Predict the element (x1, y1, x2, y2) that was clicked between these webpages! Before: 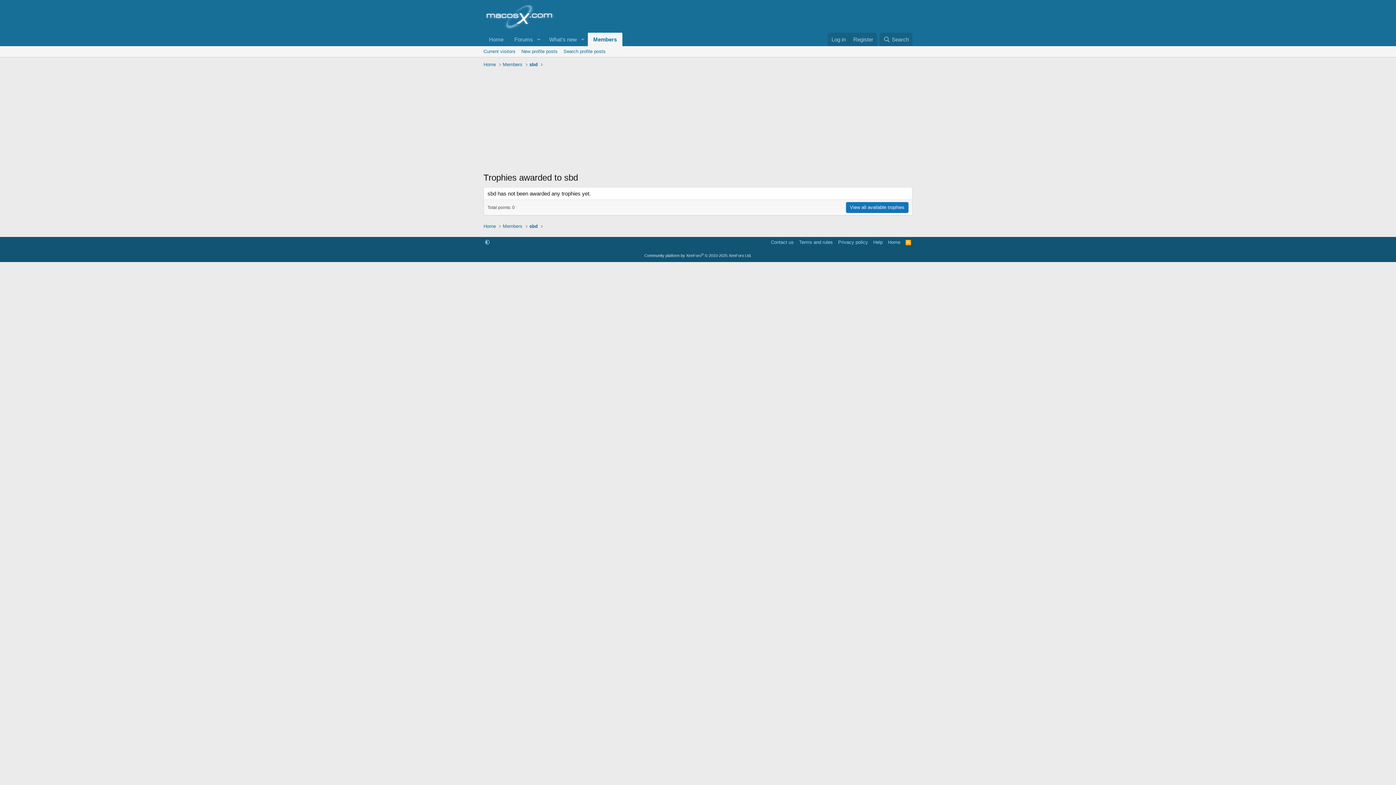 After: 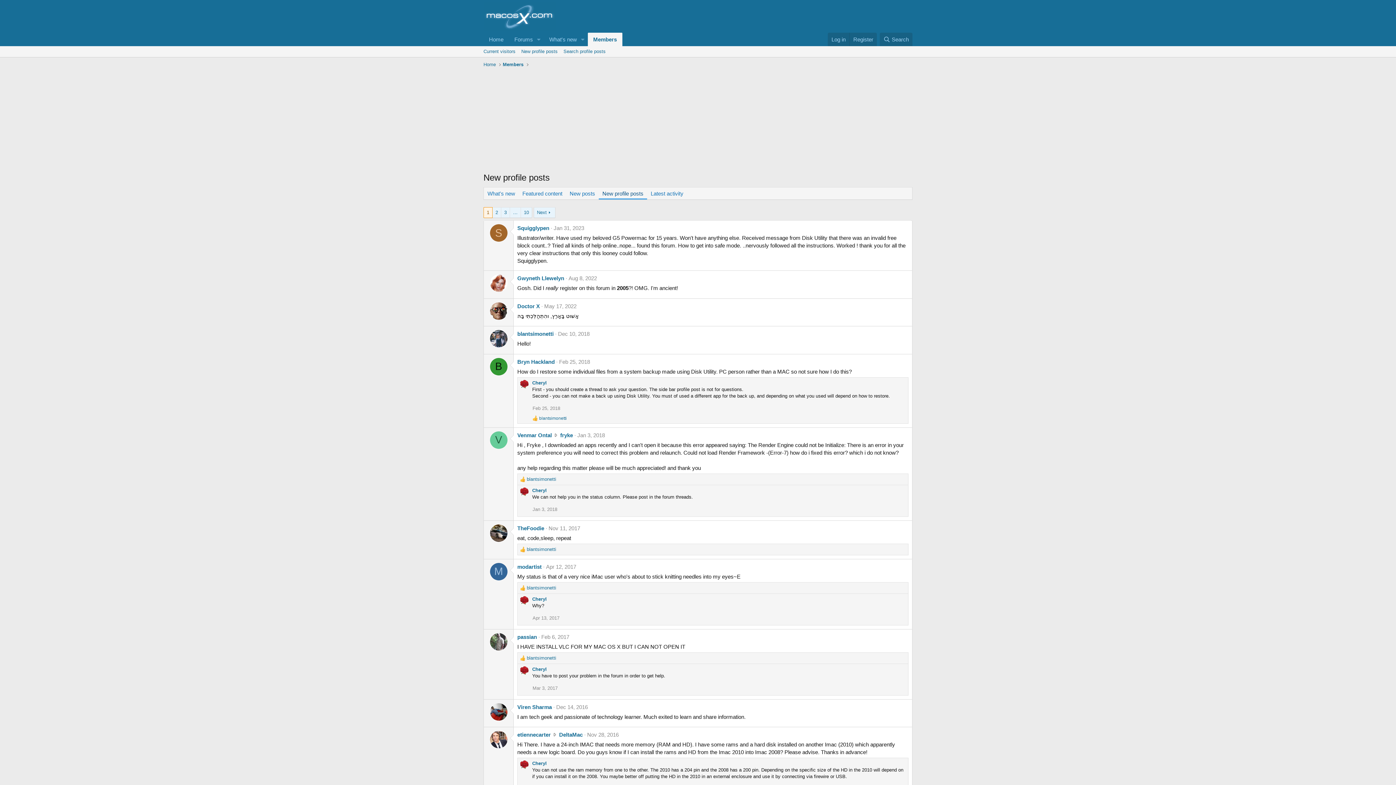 Action: label: New profile posts bbox: (518, 46, 560, 57)